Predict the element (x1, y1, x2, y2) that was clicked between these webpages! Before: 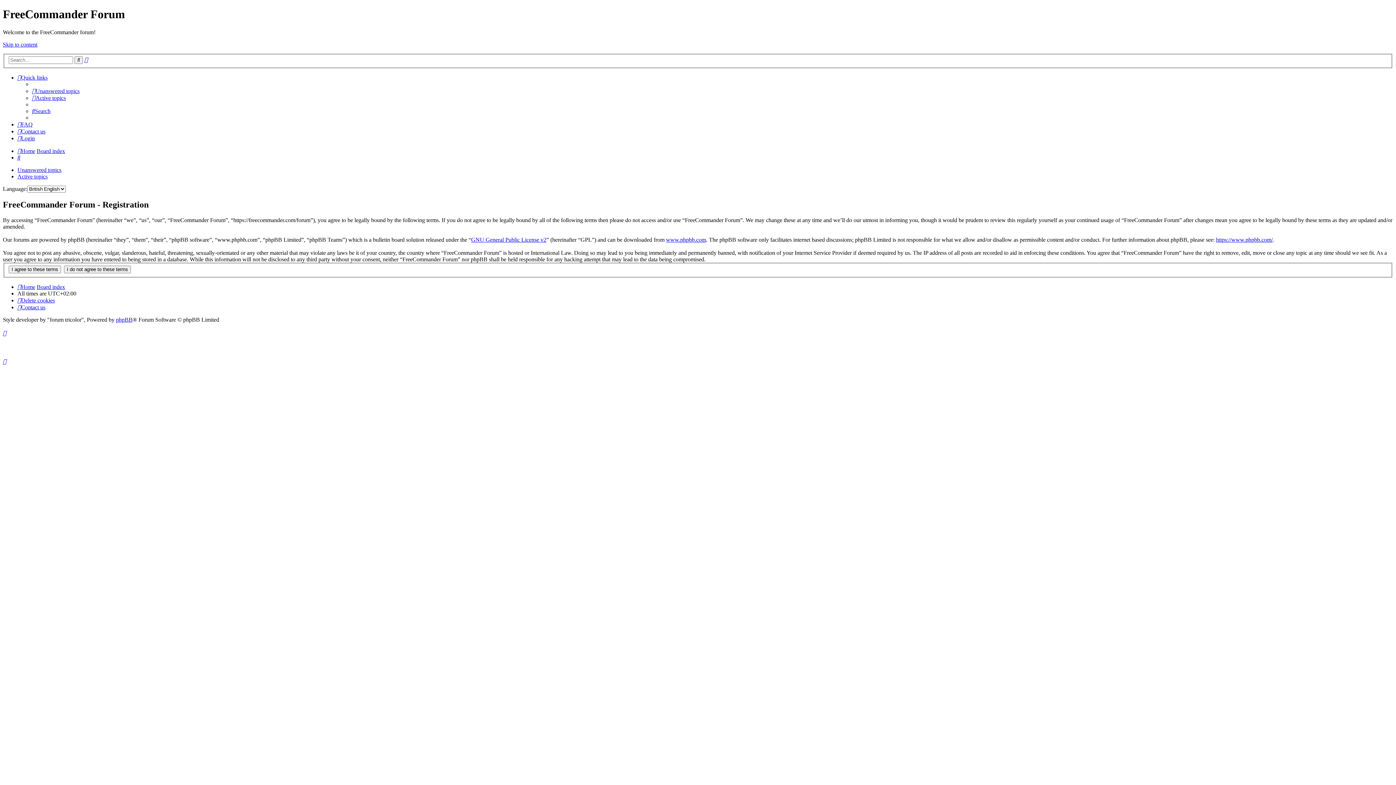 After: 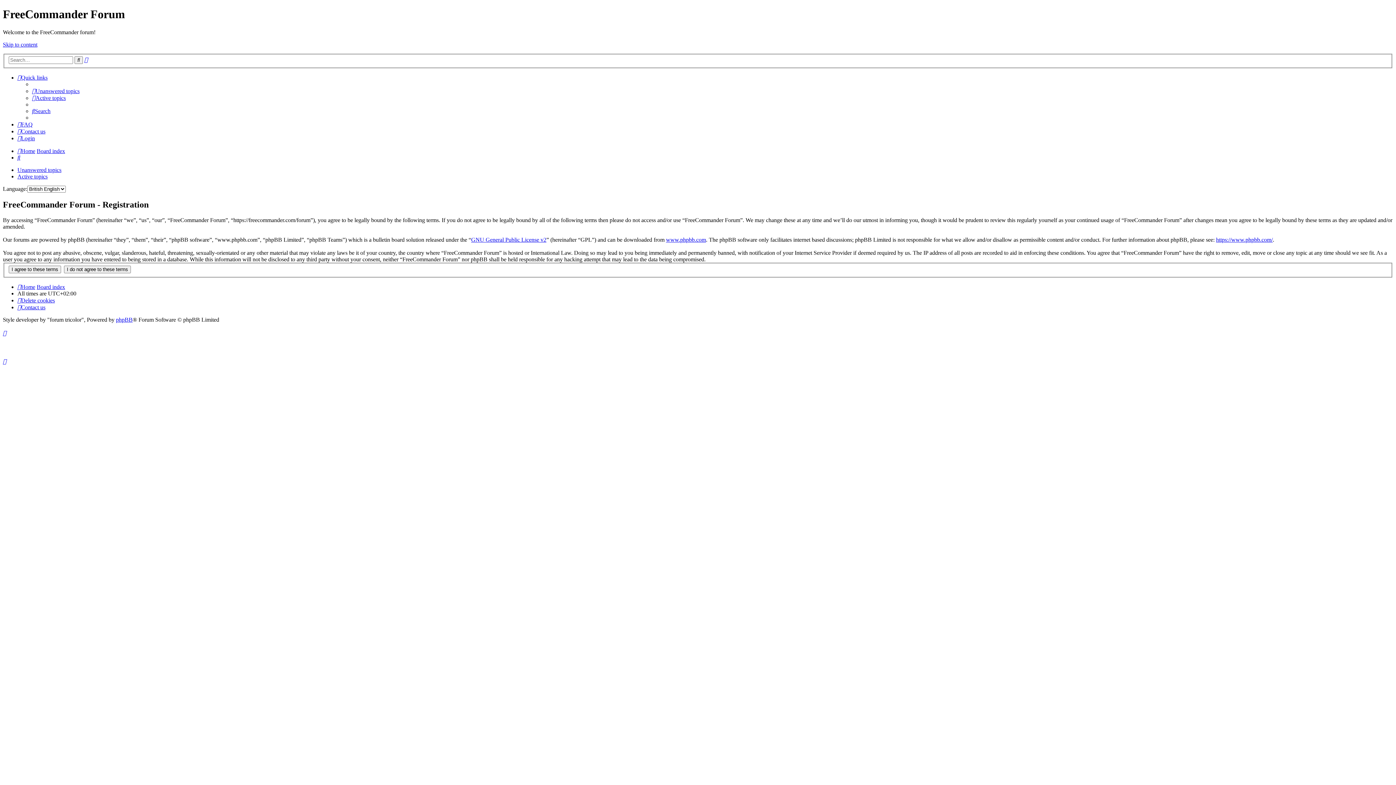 Action: bbox: (2, 358, 6, 364)